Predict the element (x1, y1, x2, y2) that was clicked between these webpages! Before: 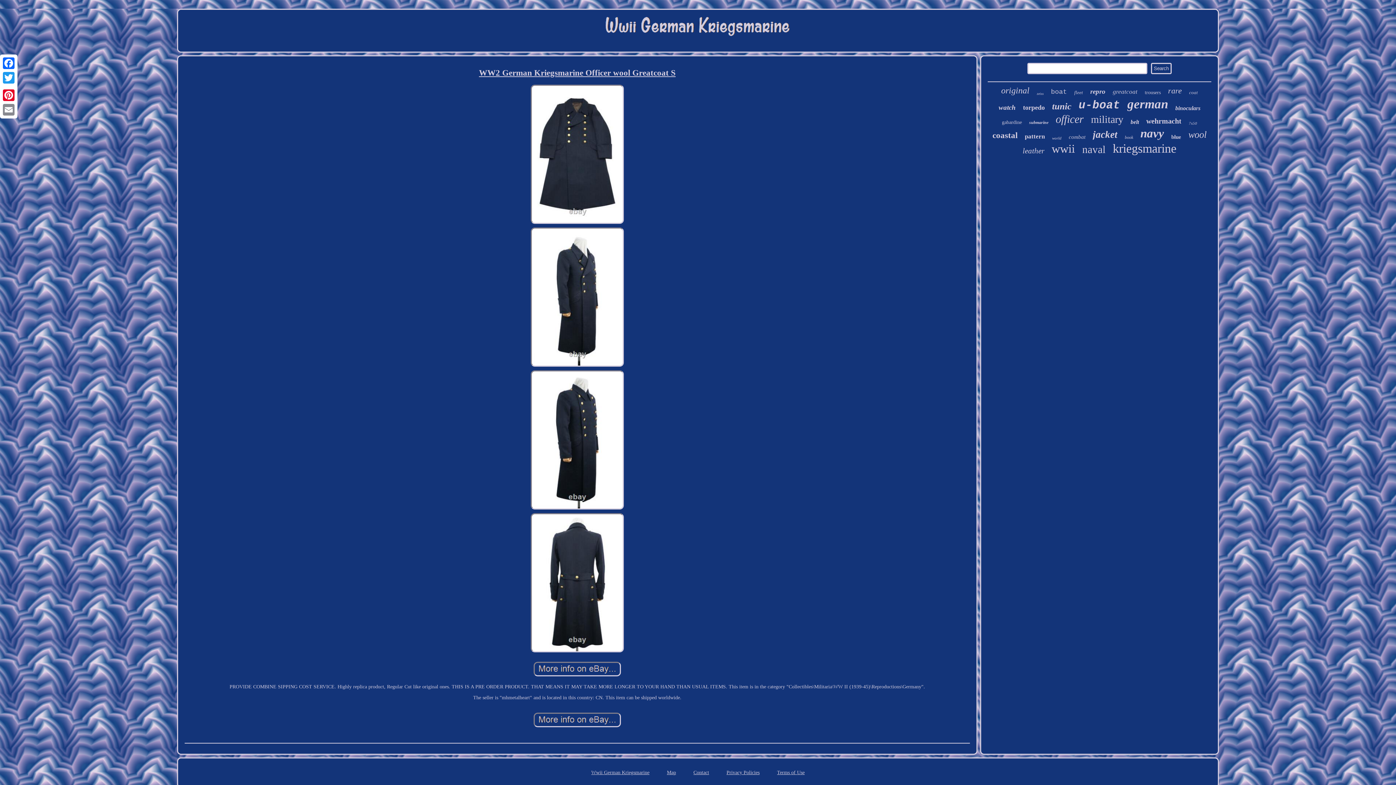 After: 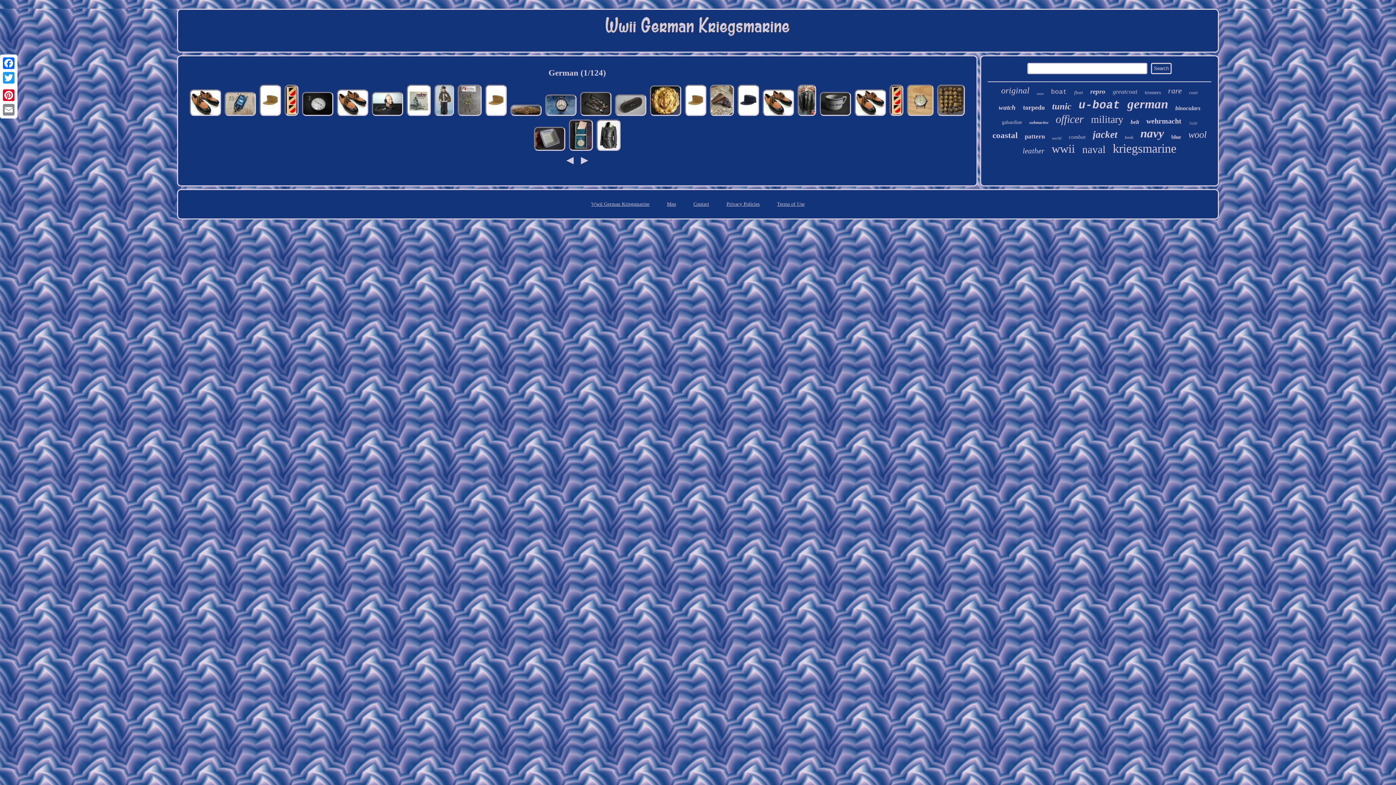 Action: label: german bbox: (1127, 97, 1168, 111)